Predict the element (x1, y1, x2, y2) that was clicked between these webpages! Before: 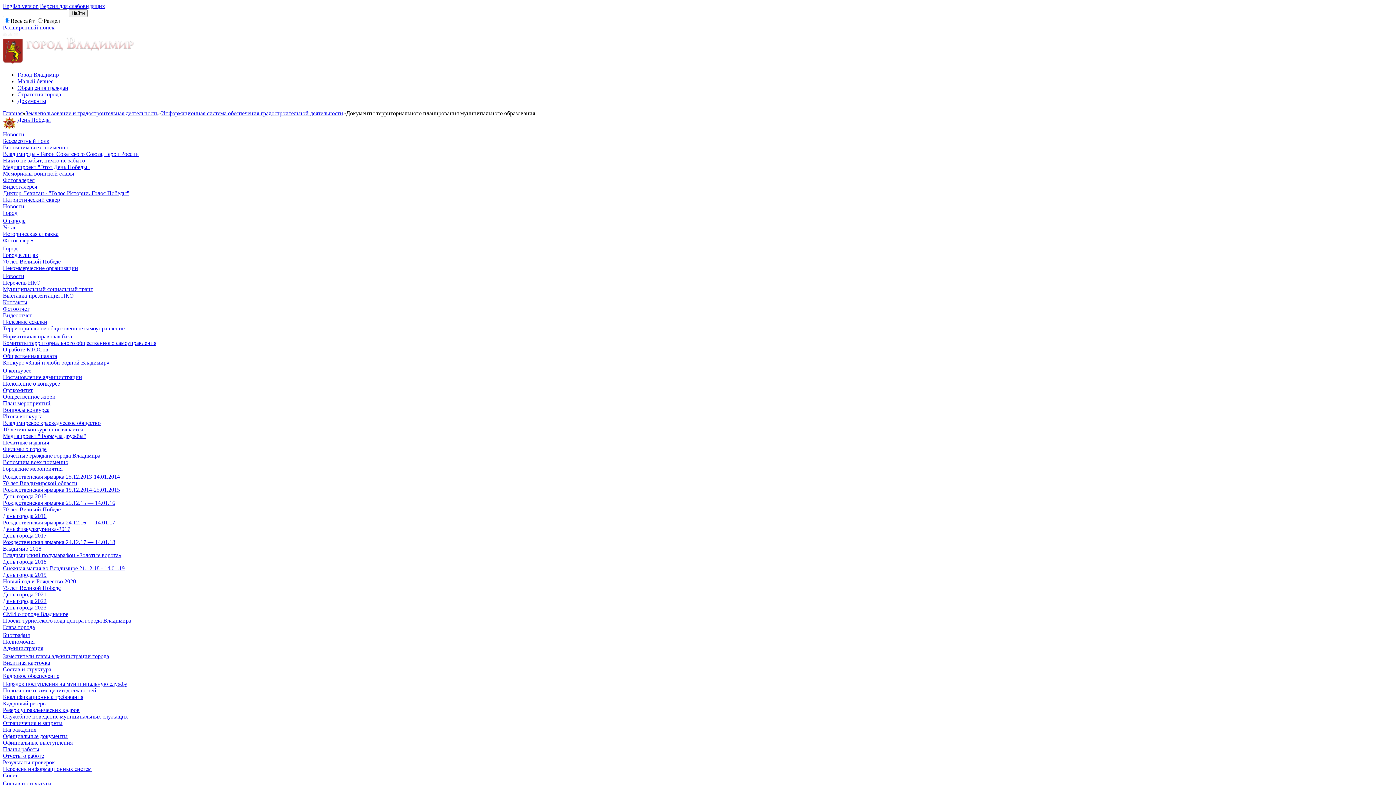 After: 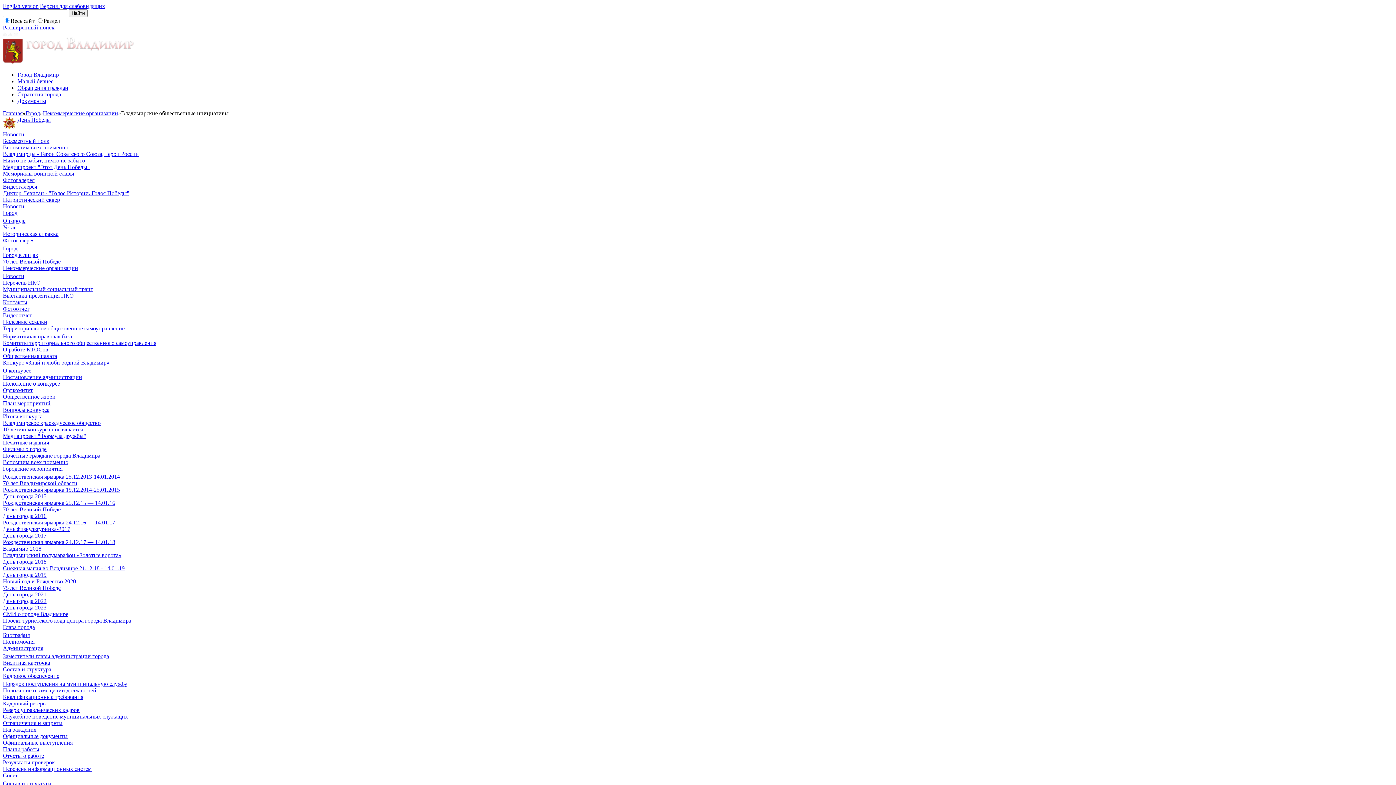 Action: bbox: (2, 265, 78, 271) label: Некоммерческие организации